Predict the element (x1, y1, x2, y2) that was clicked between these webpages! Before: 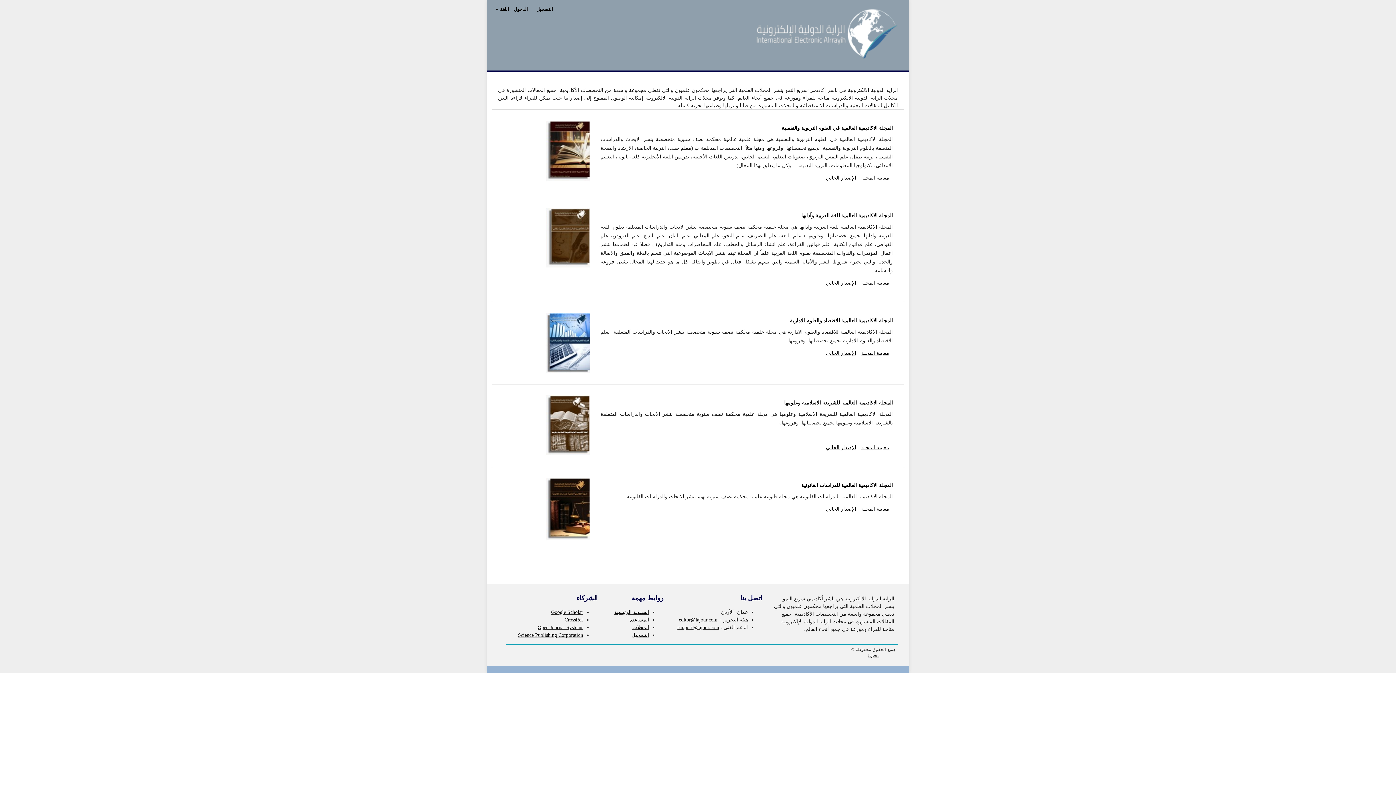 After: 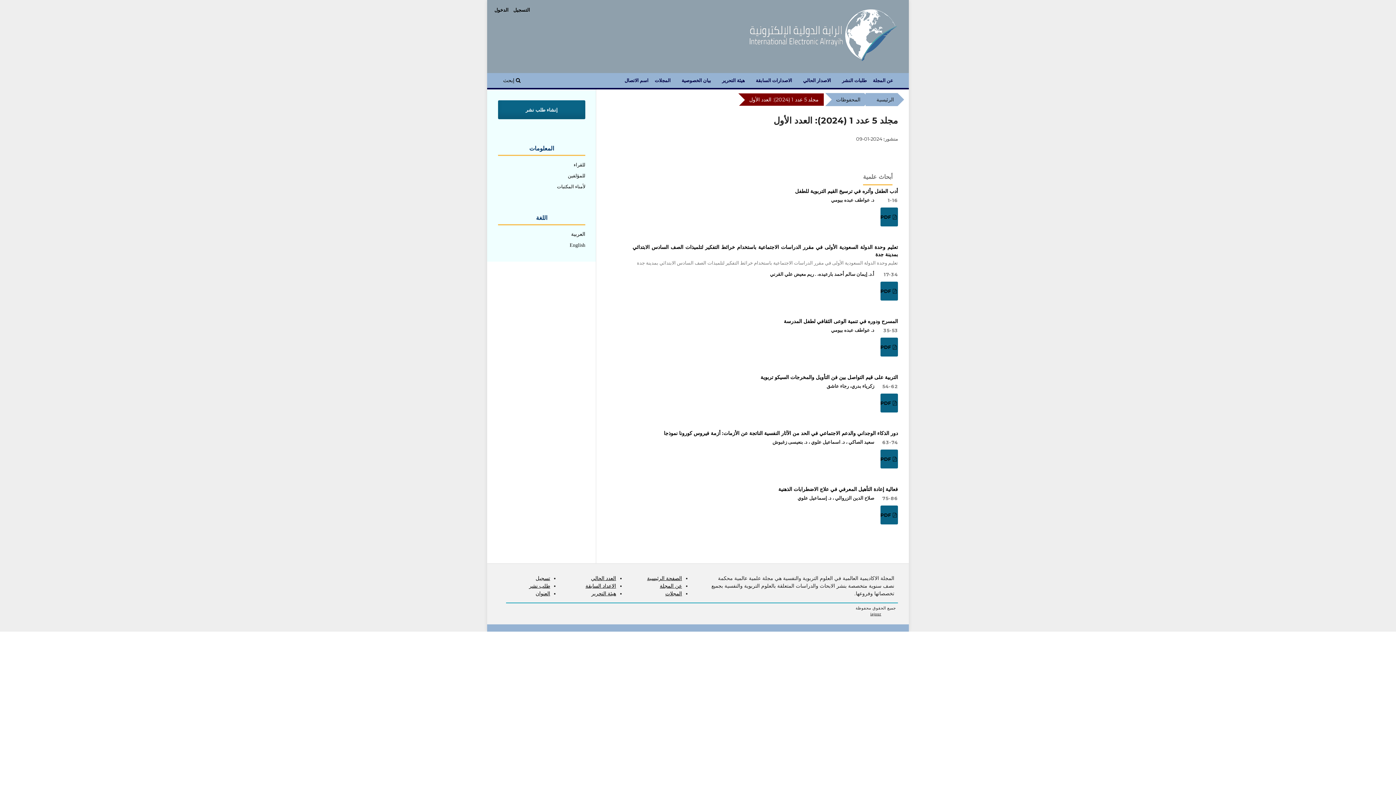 Action: bbox: (826, 175, 856, 180) label: الإصدار الحالي